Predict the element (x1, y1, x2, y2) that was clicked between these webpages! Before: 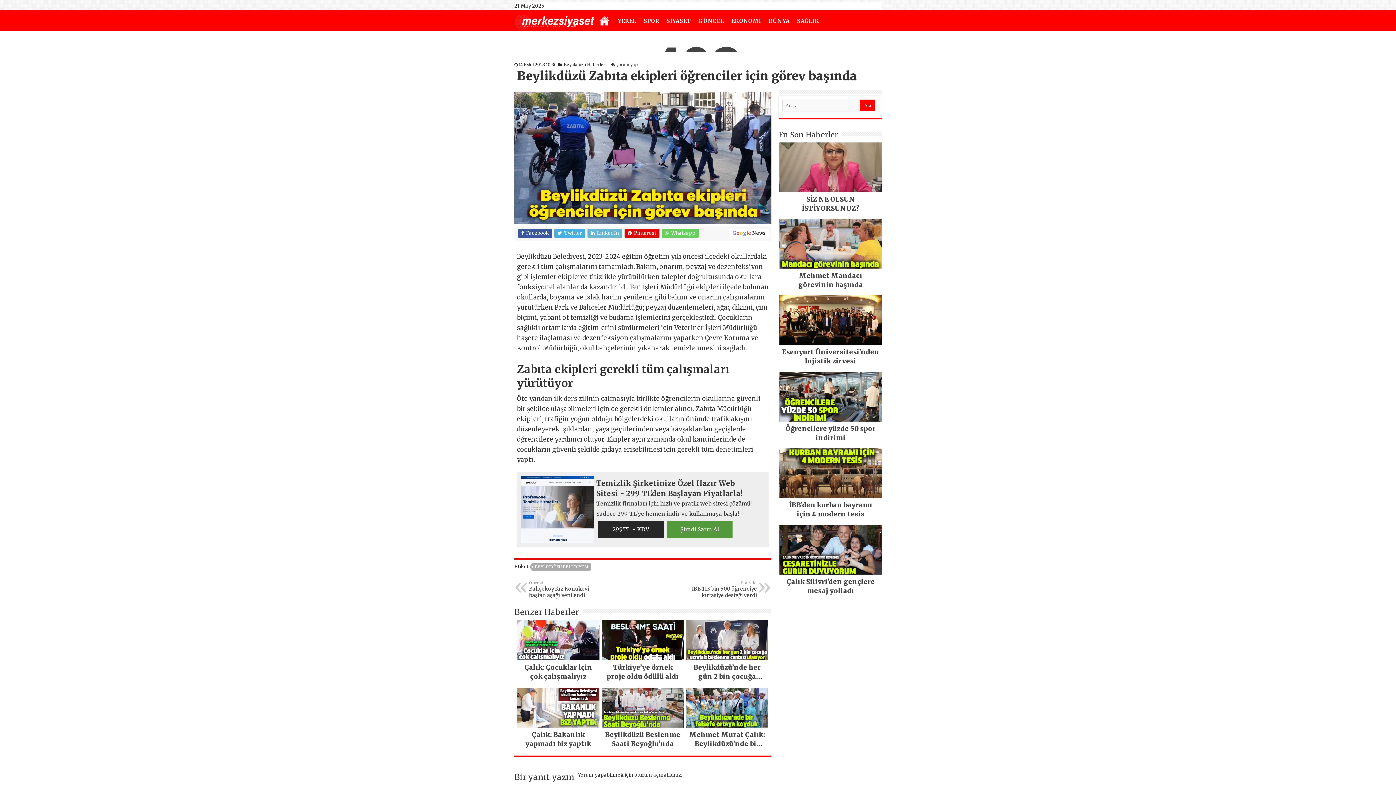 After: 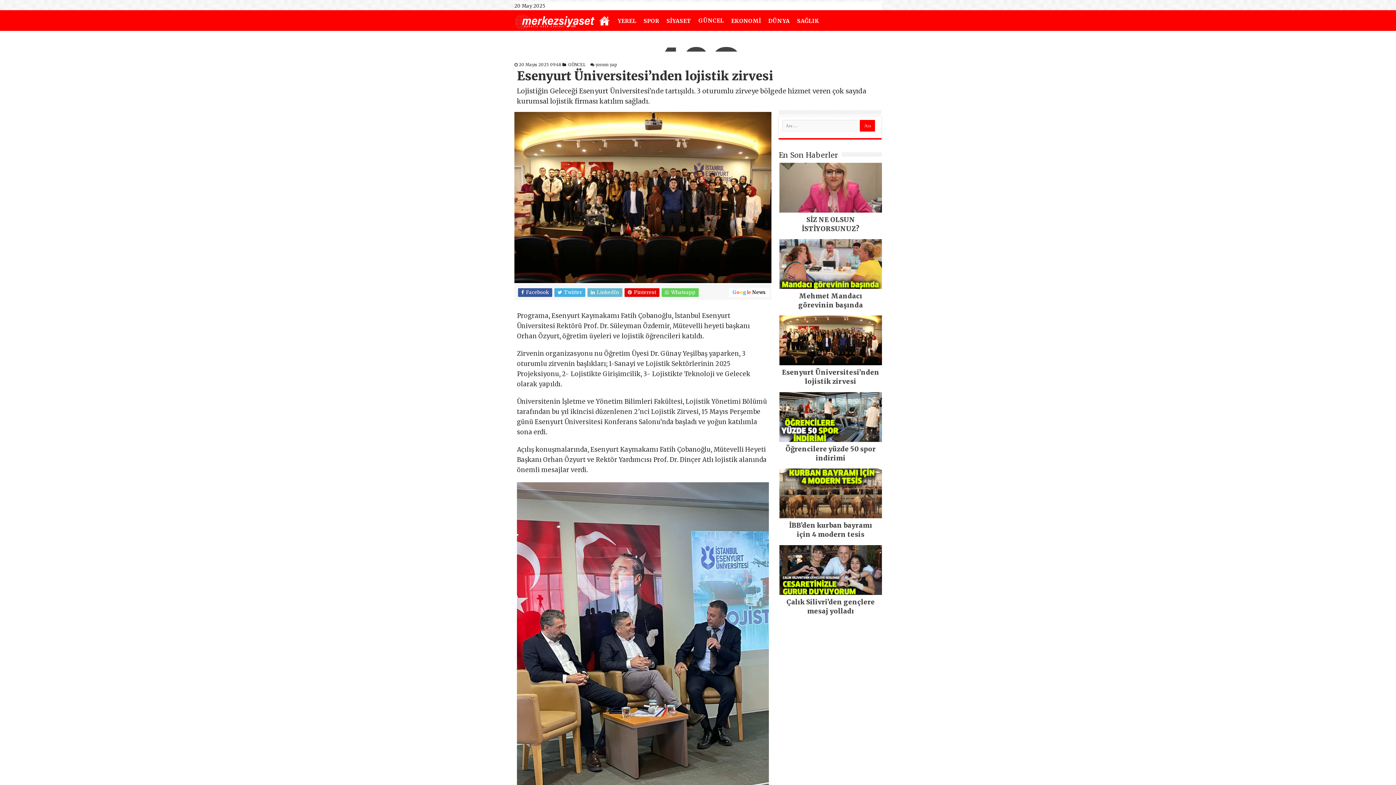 Action: bbox: (779, 295, 882, 365) label: Esenyurt Üniversitesi’nden lojistik zirvesi